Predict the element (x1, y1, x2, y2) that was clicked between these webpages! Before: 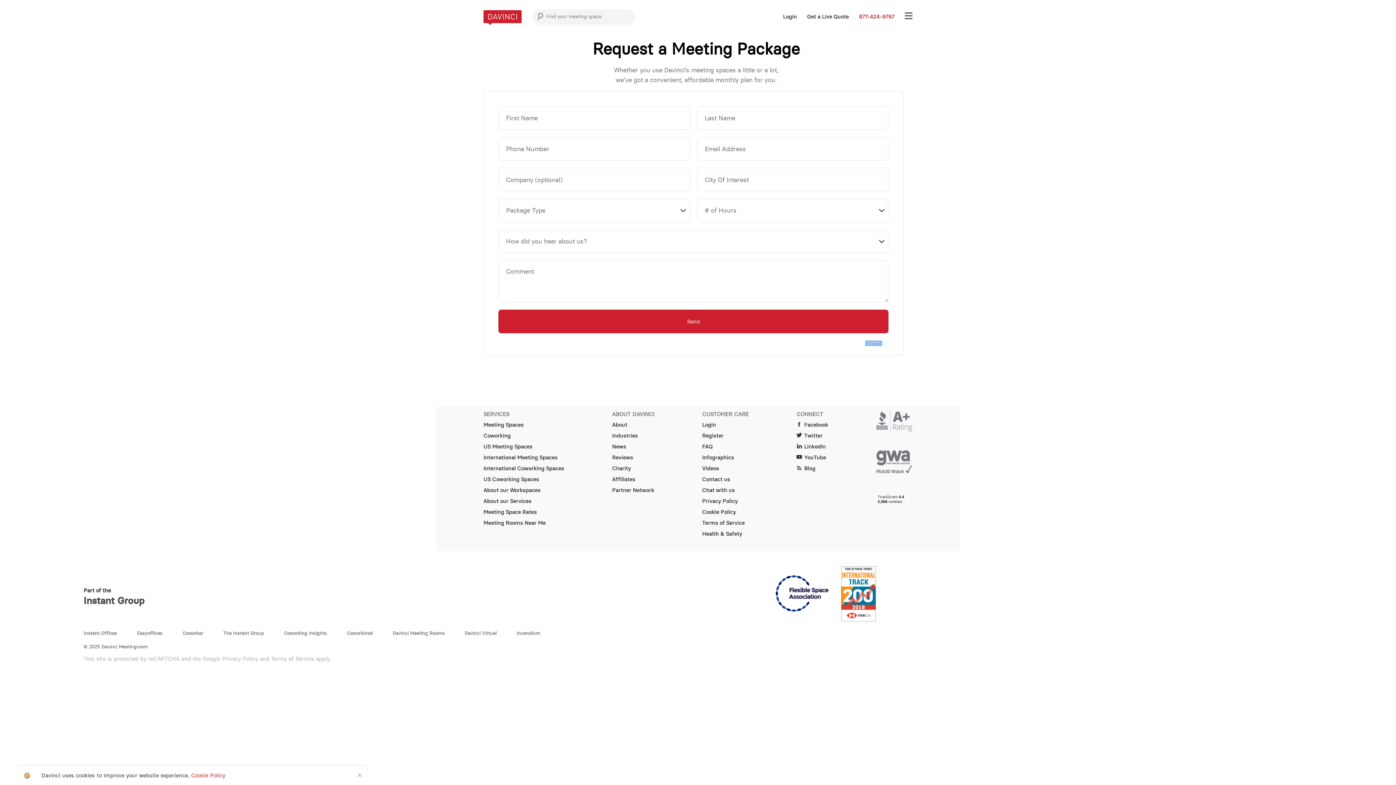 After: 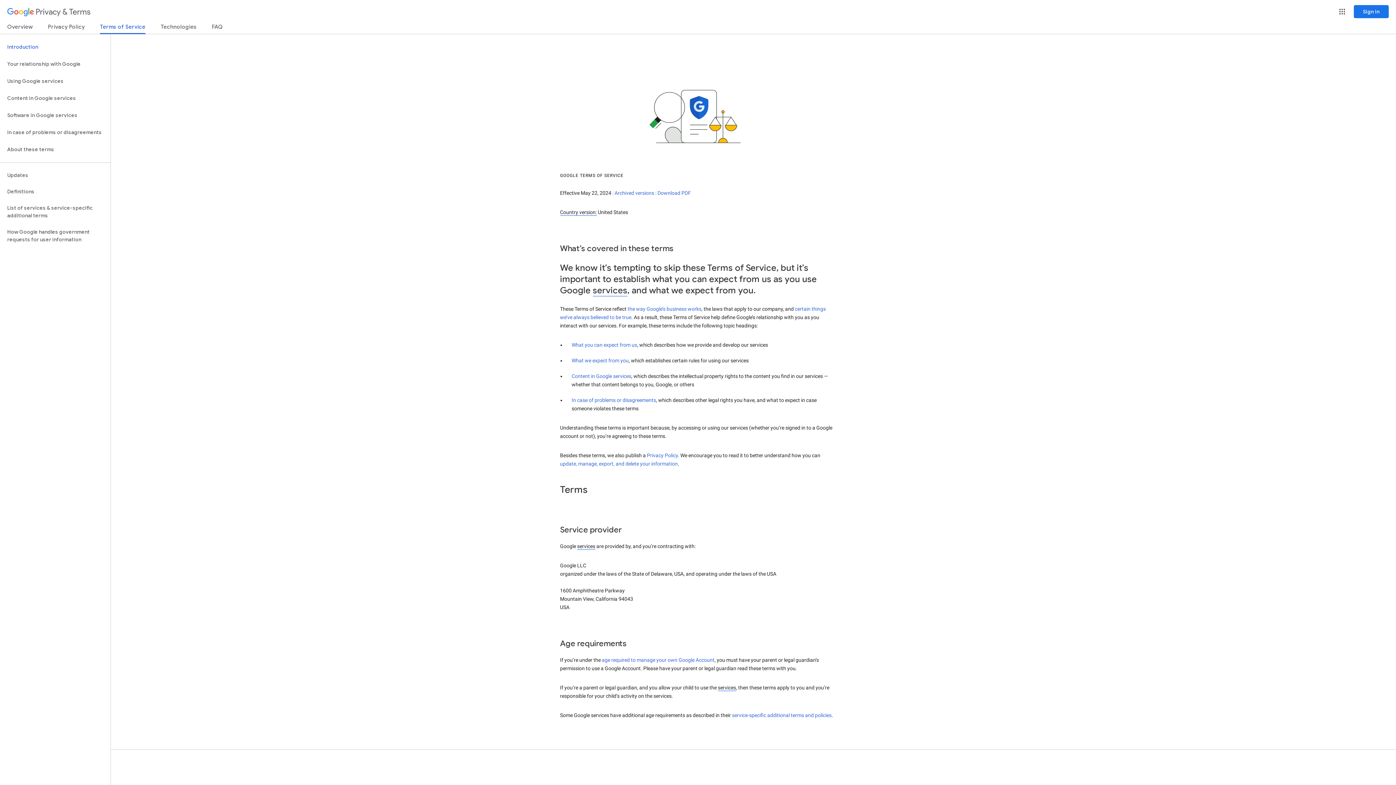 Action: bbox: (271, 655, 314, 662) label: Terms of Service